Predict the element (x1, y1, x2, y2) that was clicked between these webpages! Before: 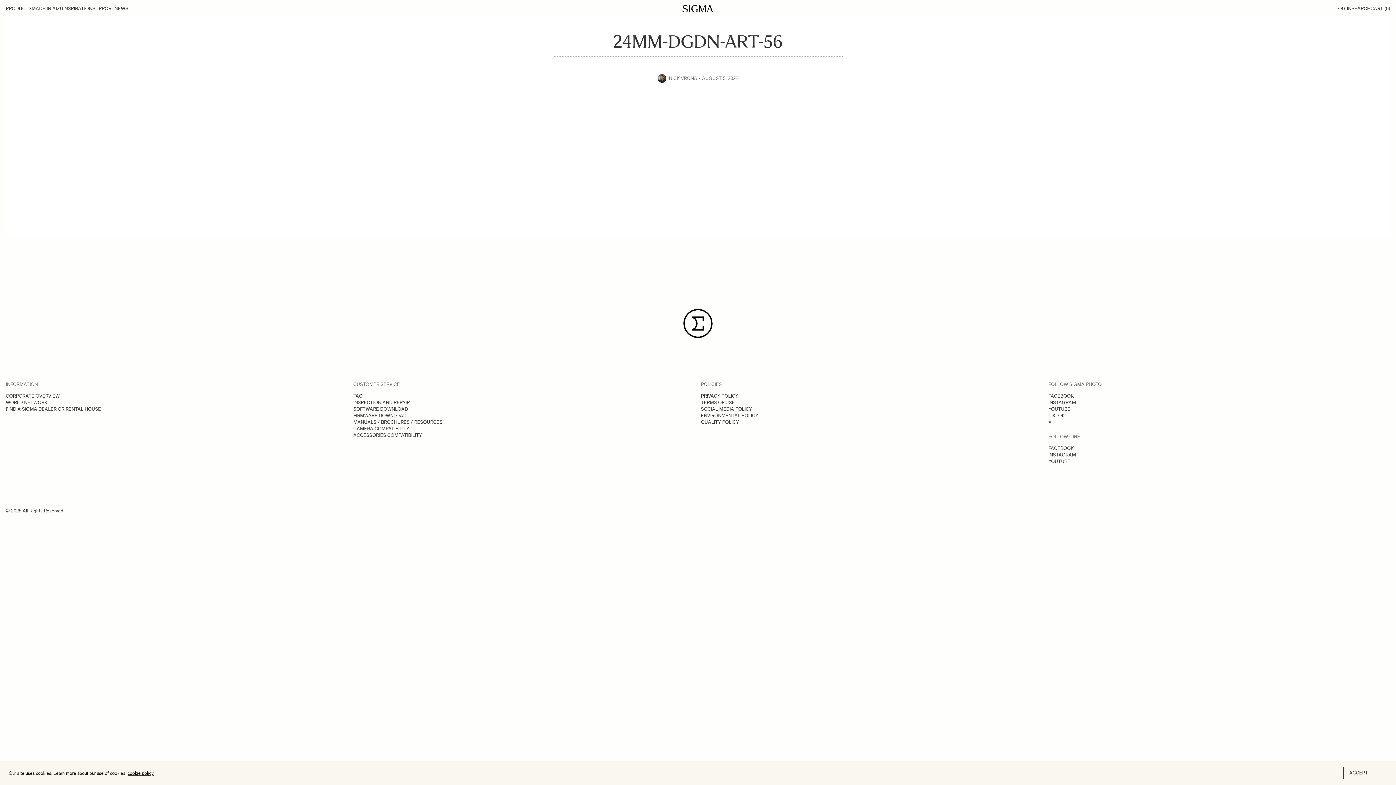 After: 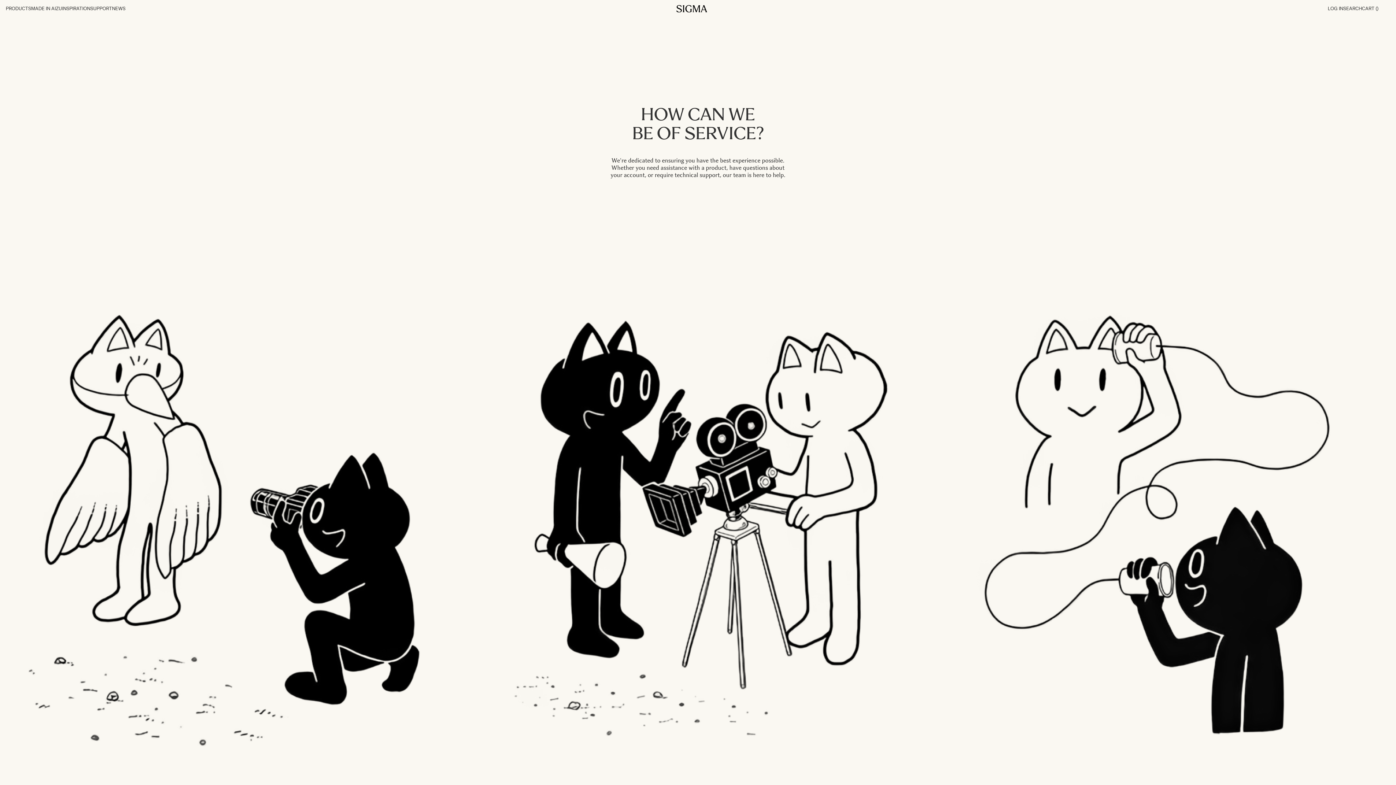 Action: label: SUPPORT bbox: (92, 0, 114, 17)